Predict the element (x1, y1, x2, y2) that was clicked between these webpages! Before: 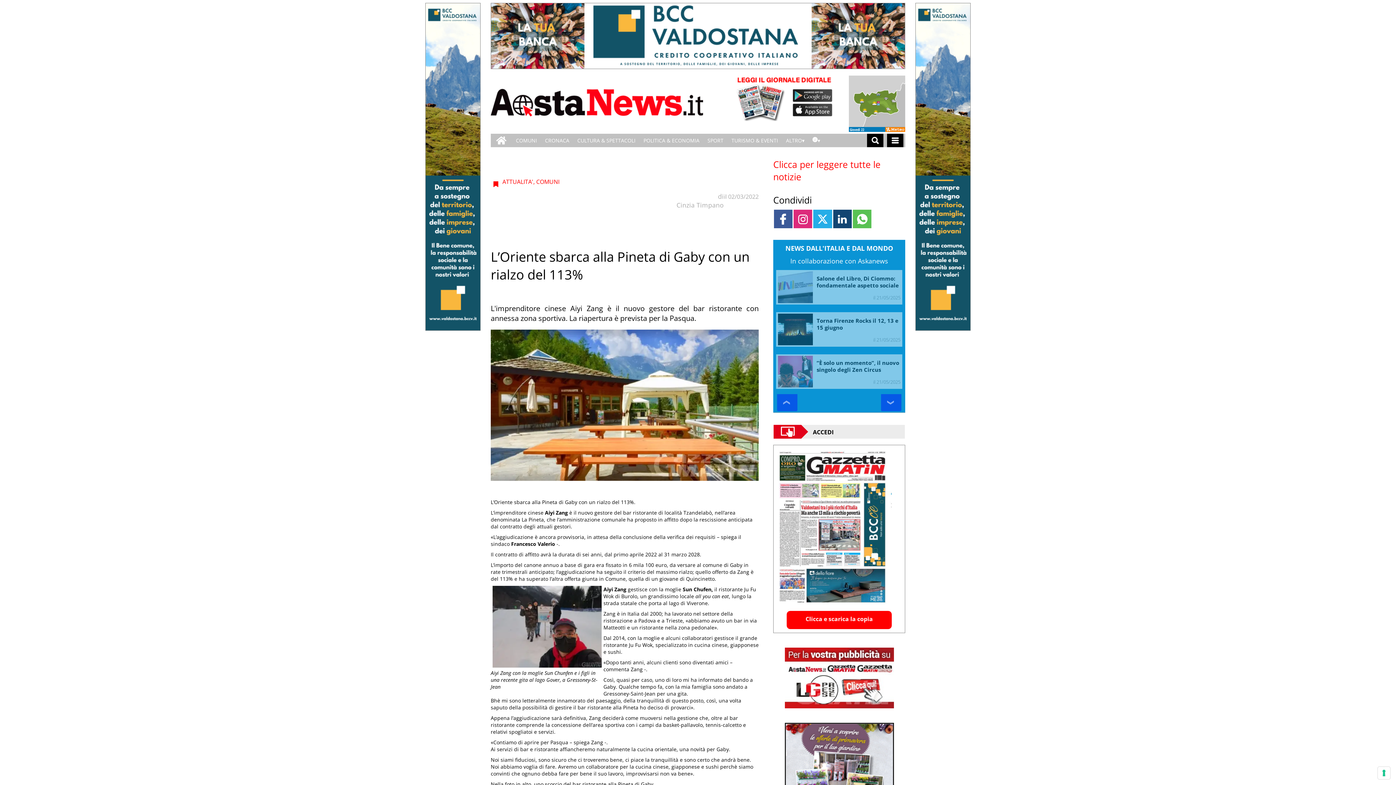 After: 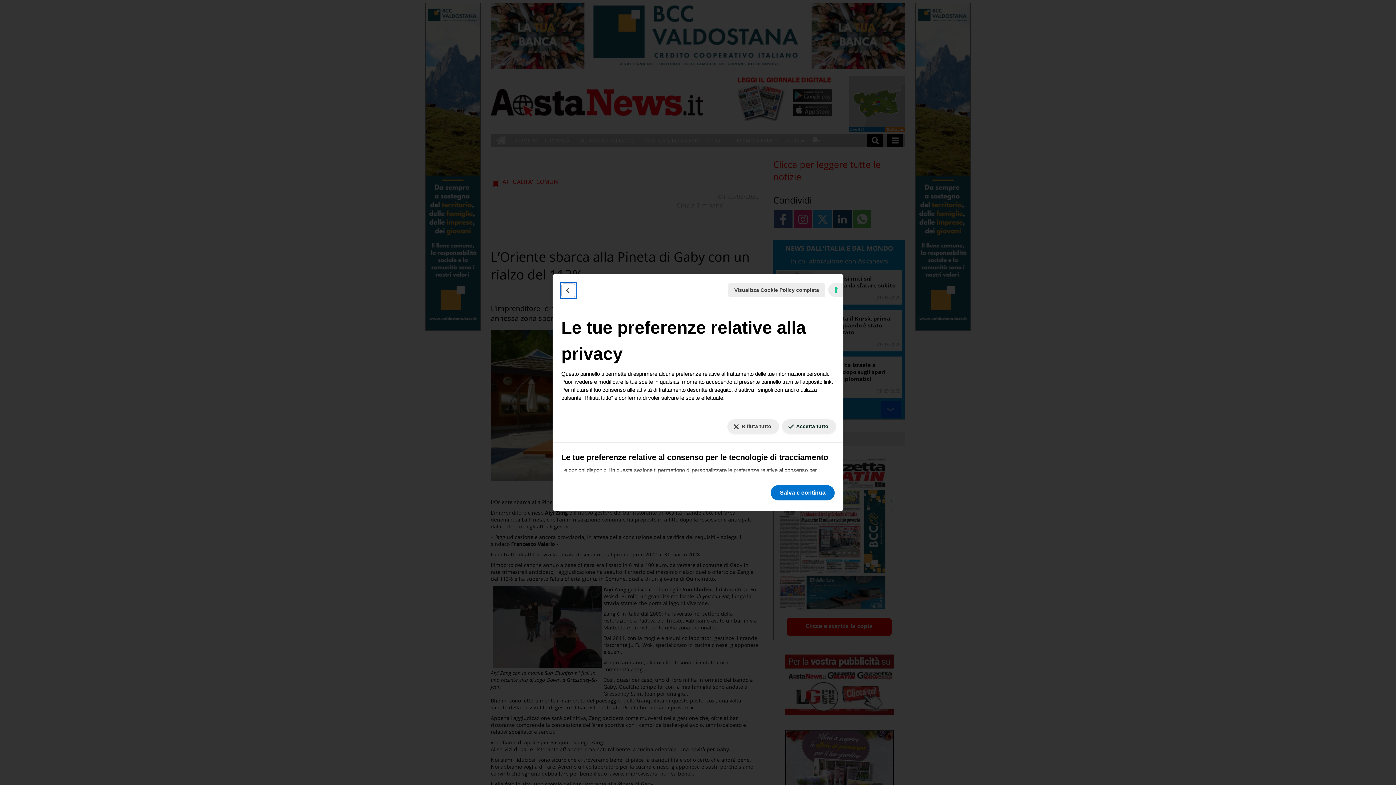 Action: bbox: (1378, 767, 1390, 779) label: Le tue preferenze relative al consenso per le tecnologie di tracciamento